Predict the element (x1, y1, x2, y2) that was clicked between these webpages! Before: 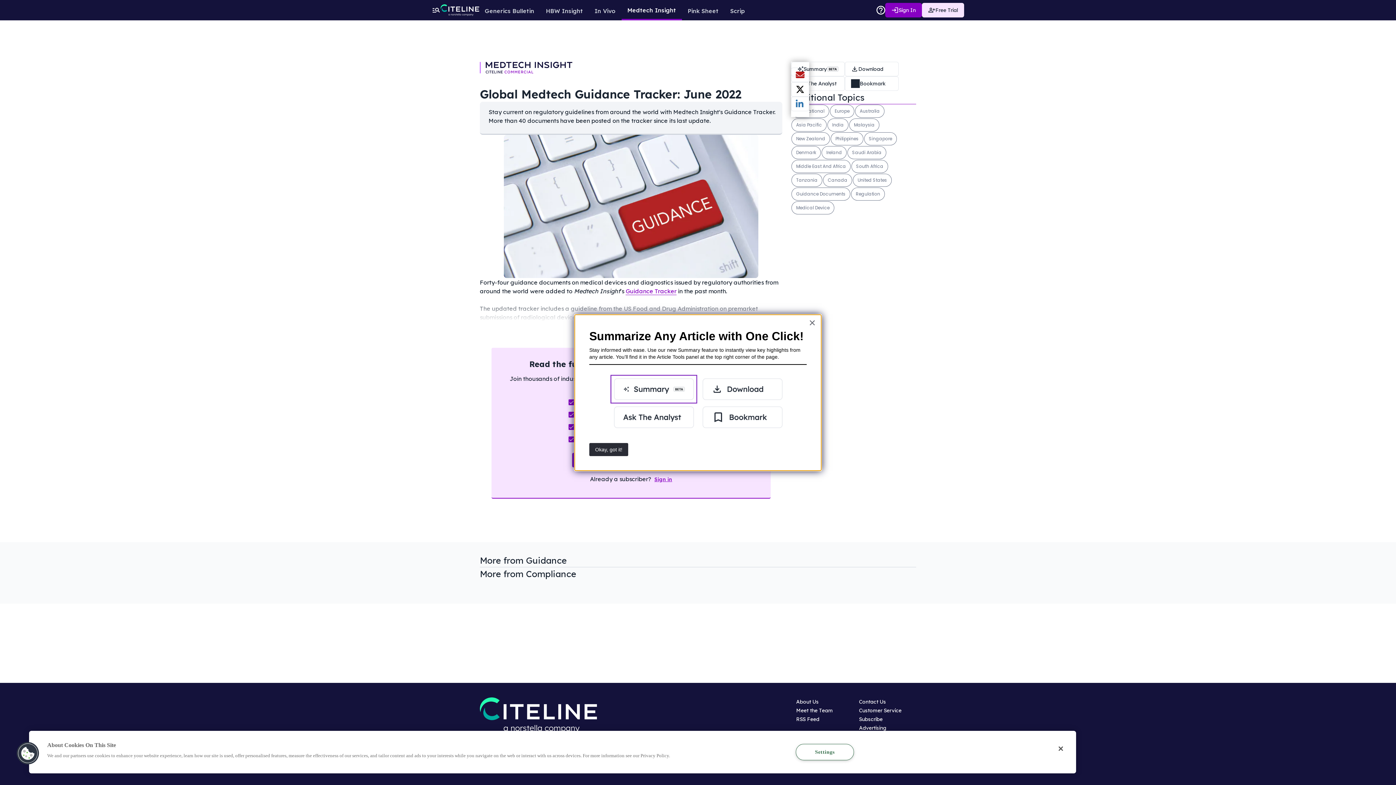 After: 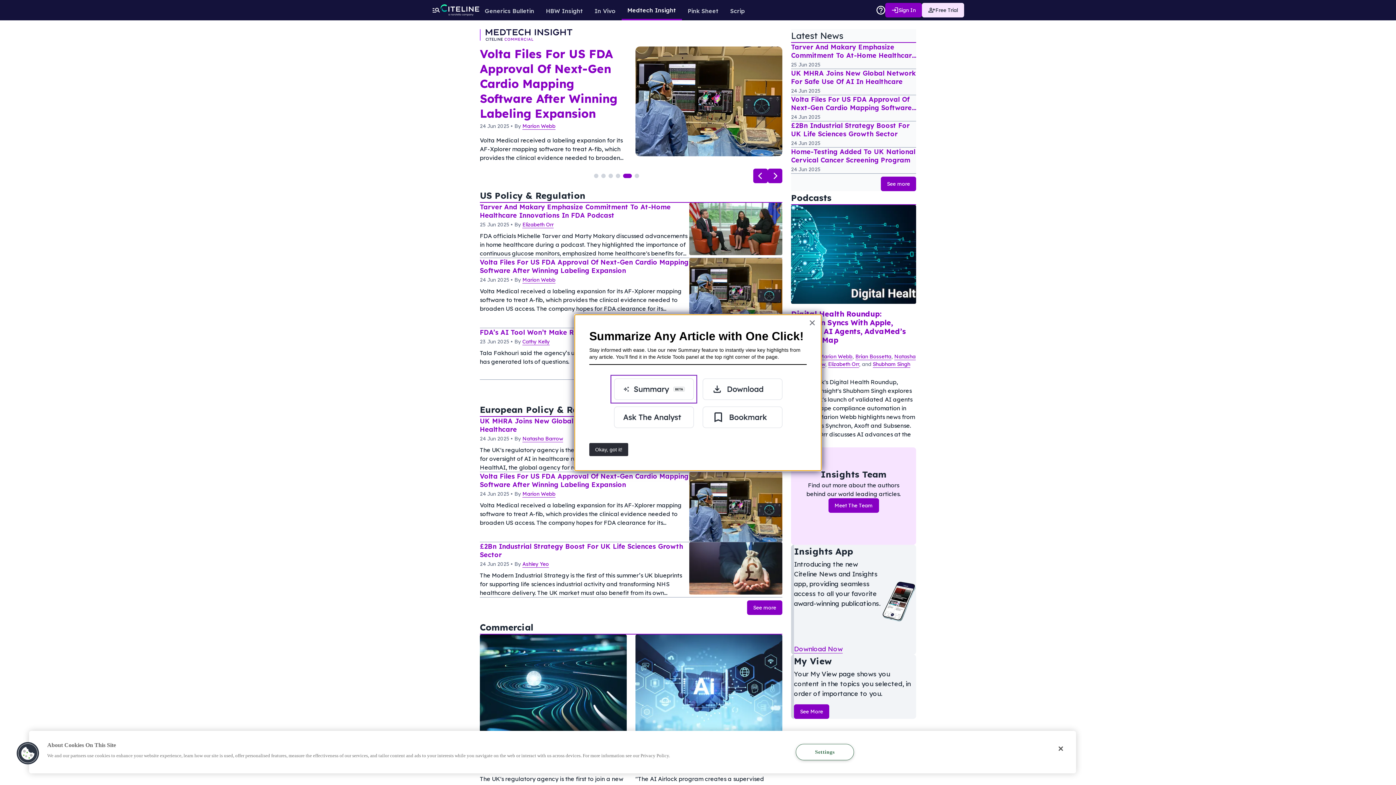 Action: bbox: (621, 0, 682, 20) label: Medtech Insight